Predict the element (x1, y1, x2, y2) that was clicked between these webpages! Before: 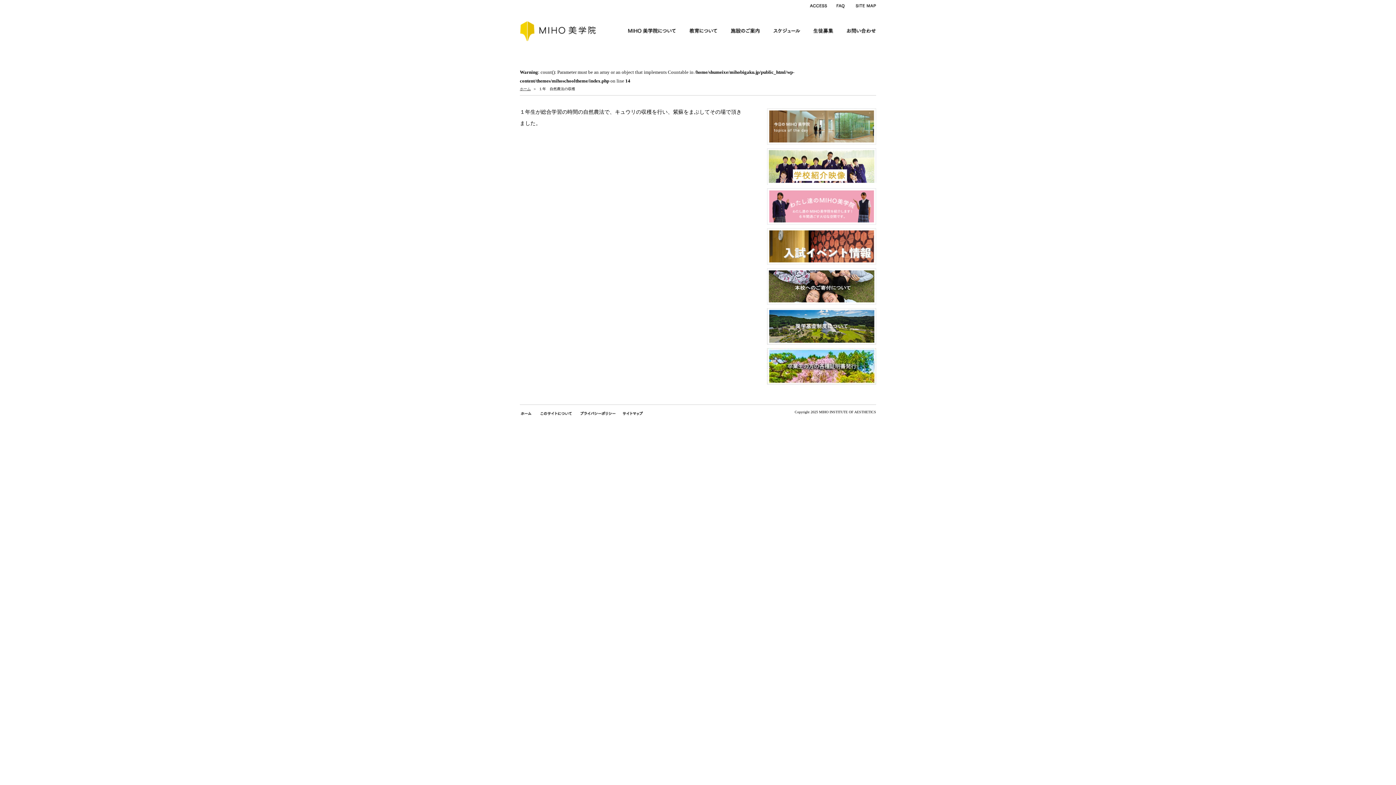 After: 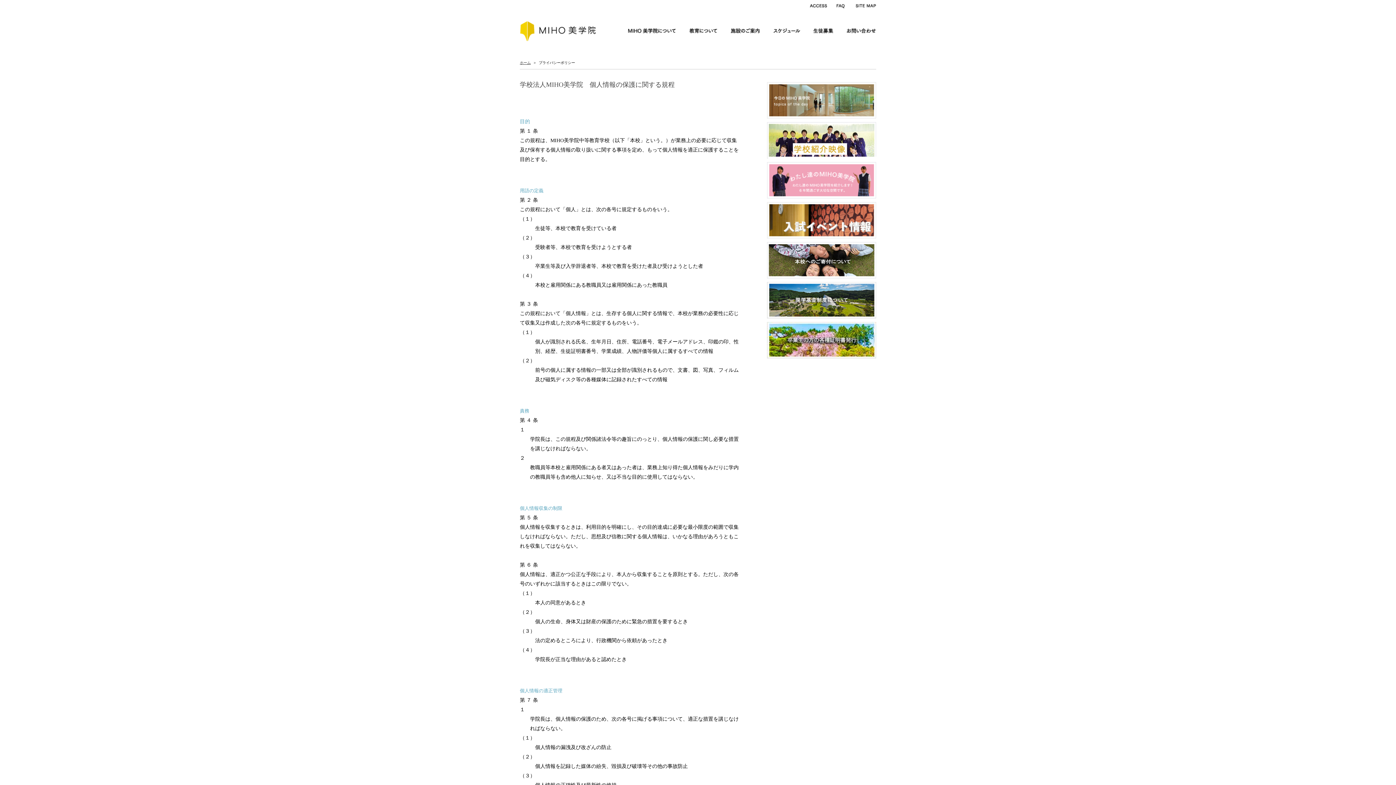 Action: bbox: (576, 410, 618, 415)